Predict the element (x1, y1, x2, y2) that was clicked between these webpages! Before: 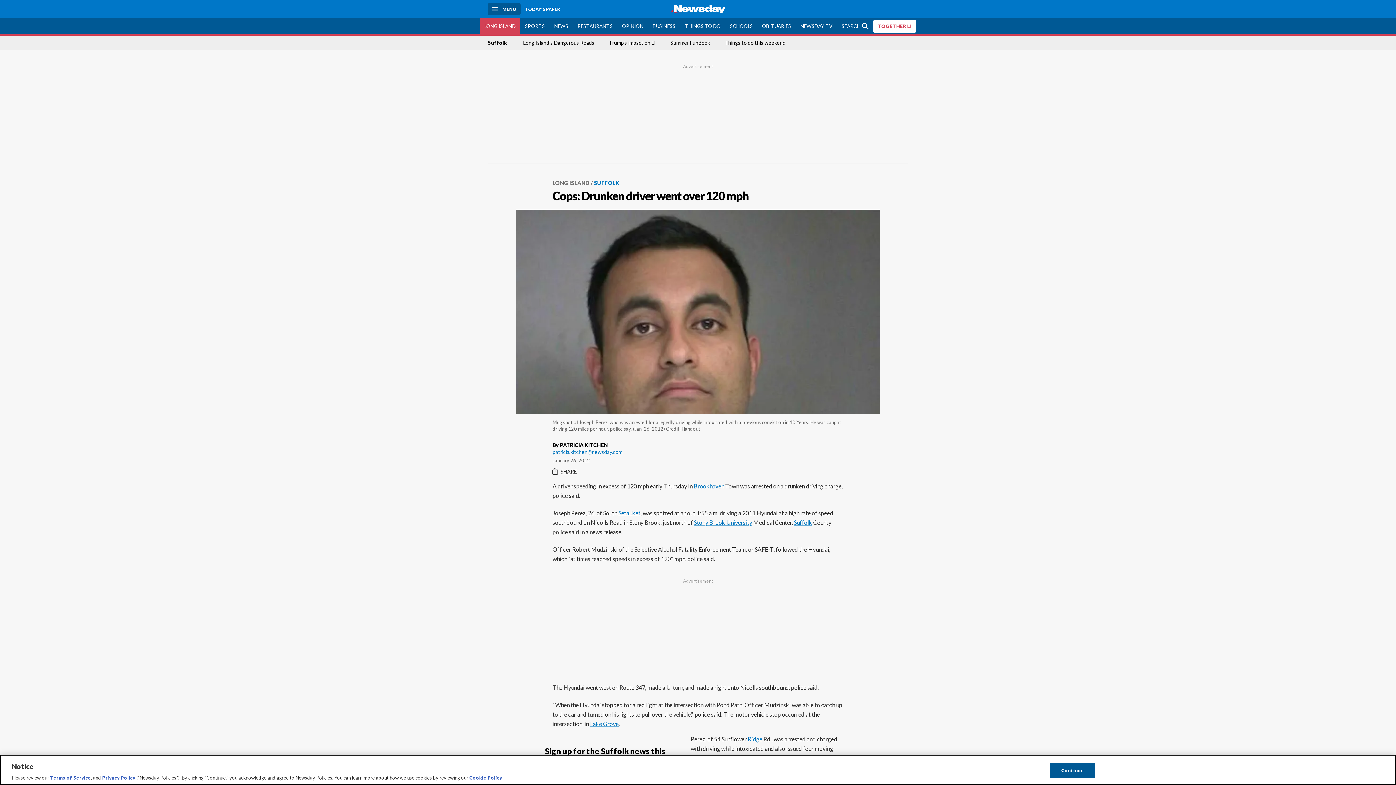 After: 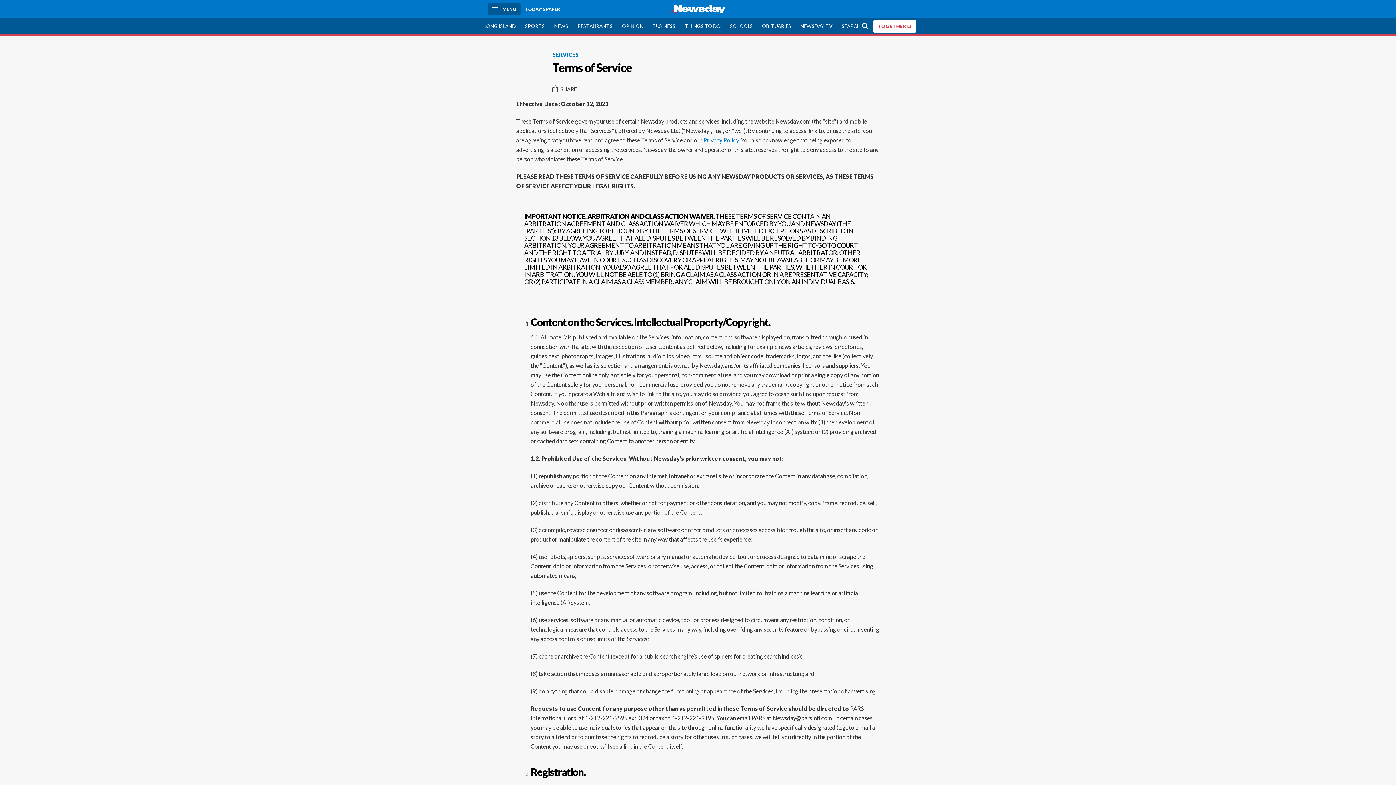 Action: label: Terms of Service bbox: (50, 775, 90, 781)